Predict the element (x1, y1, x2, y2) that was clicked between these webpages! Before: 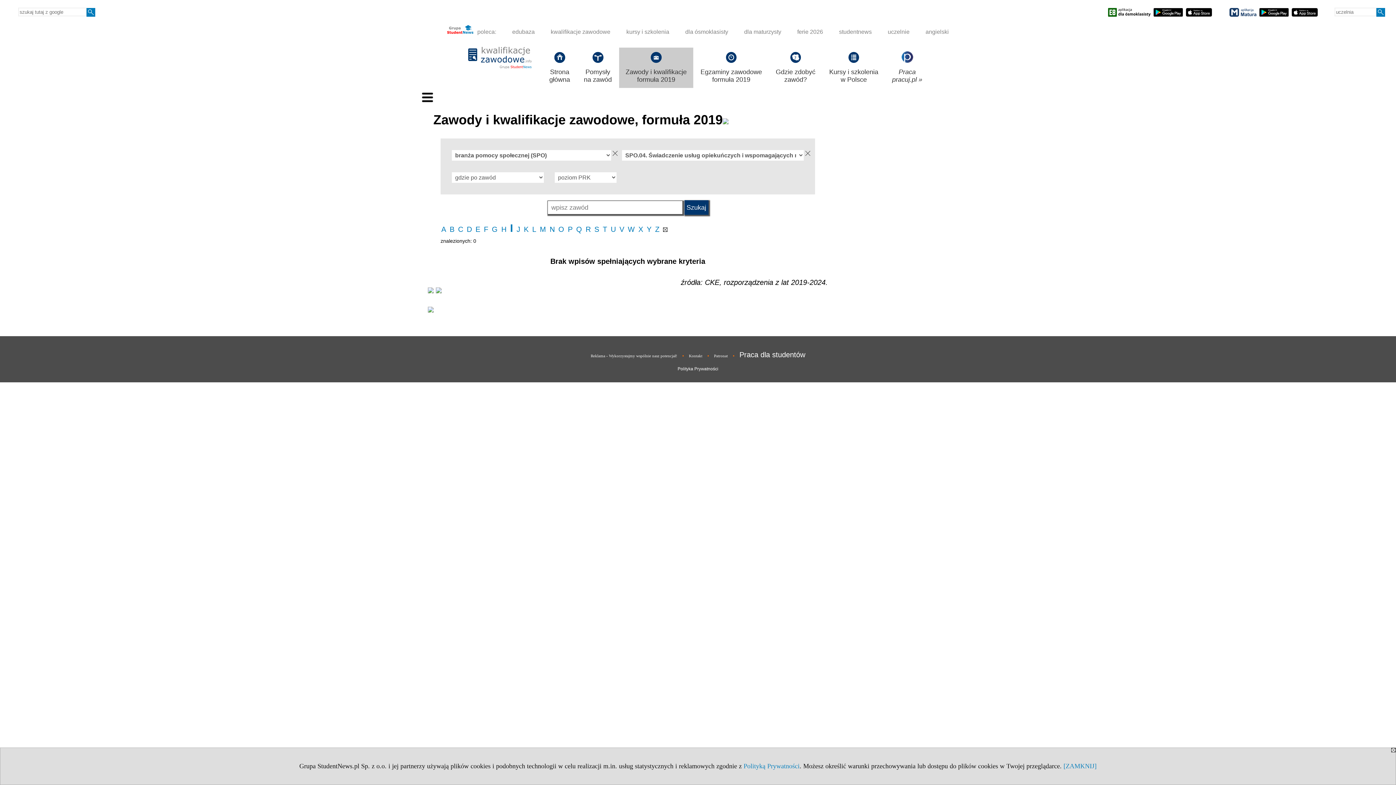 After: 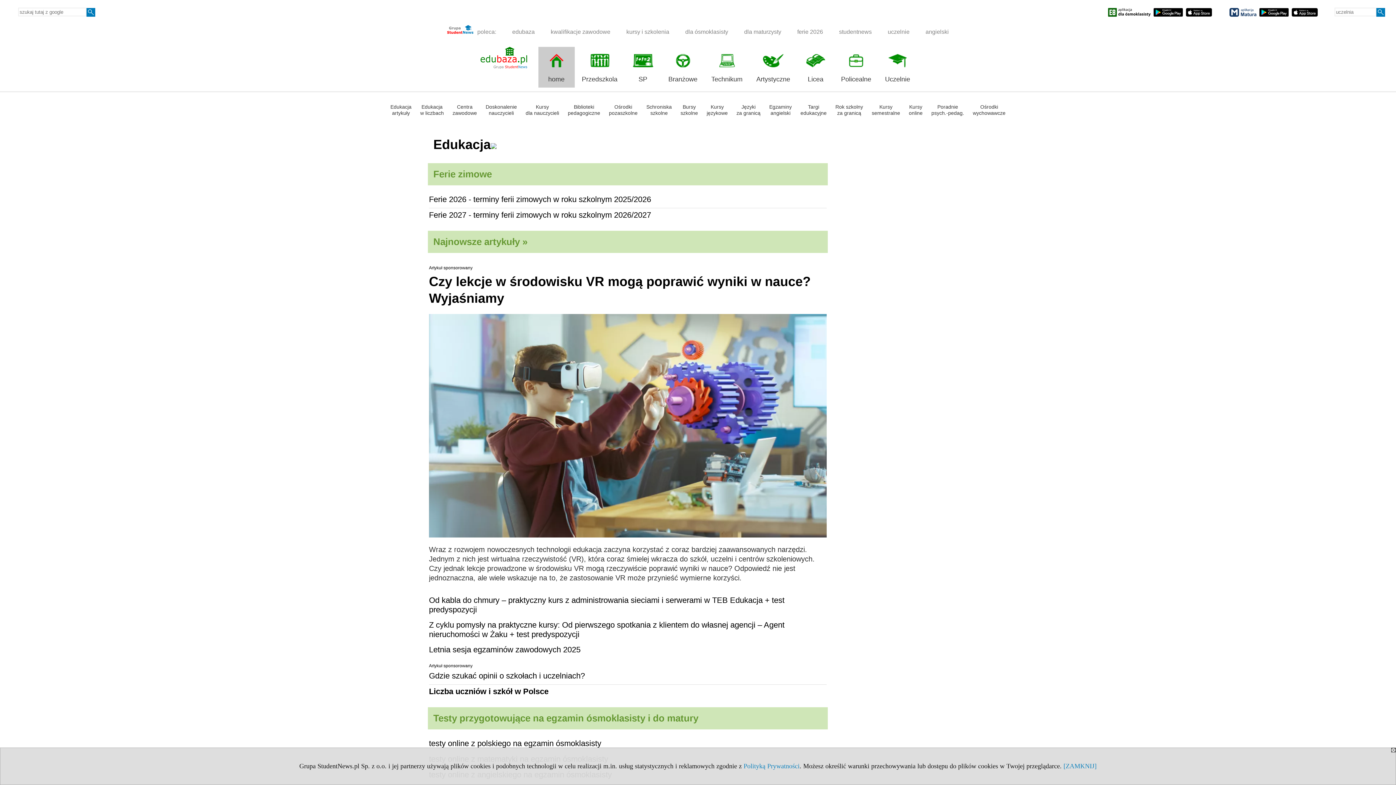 Action: bbox: (505, 24, 541, 39) label: edubaza